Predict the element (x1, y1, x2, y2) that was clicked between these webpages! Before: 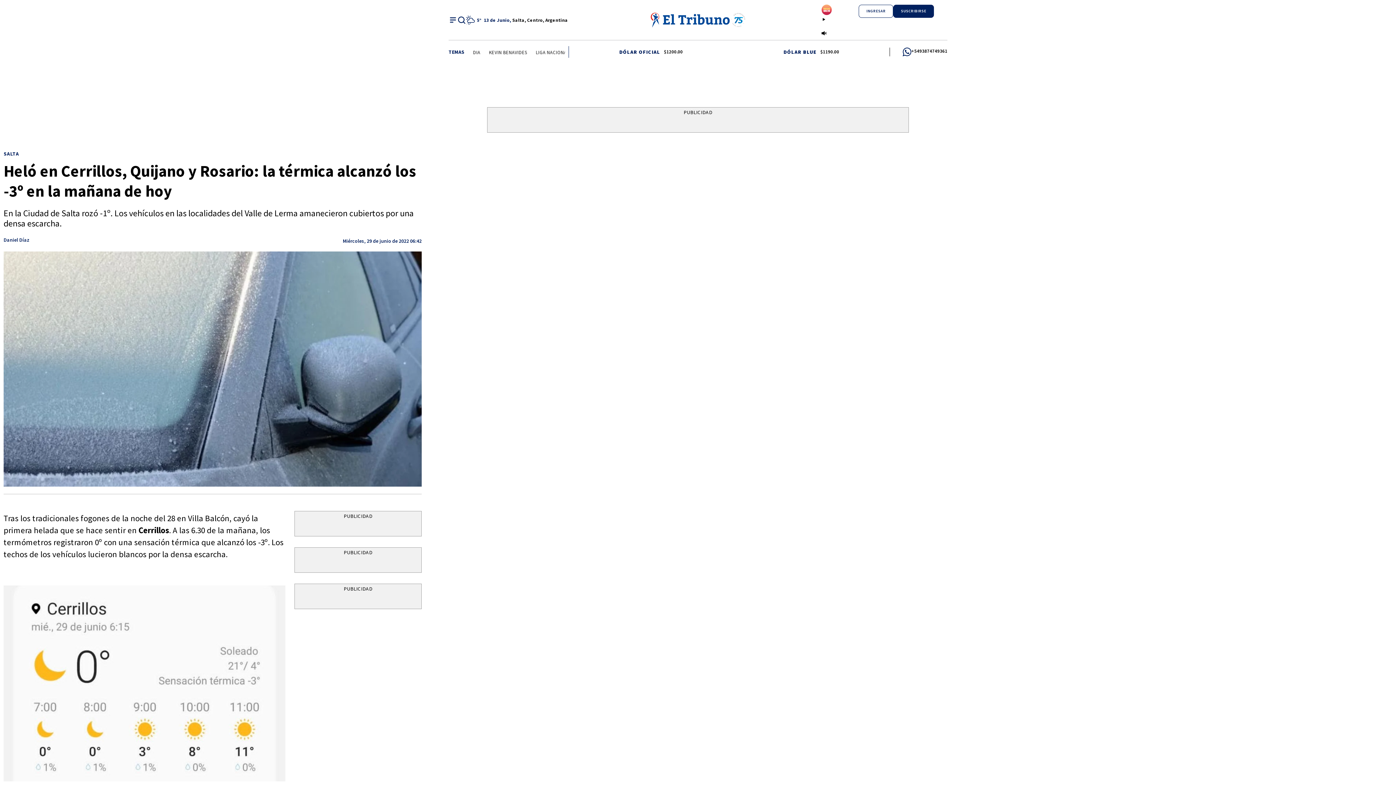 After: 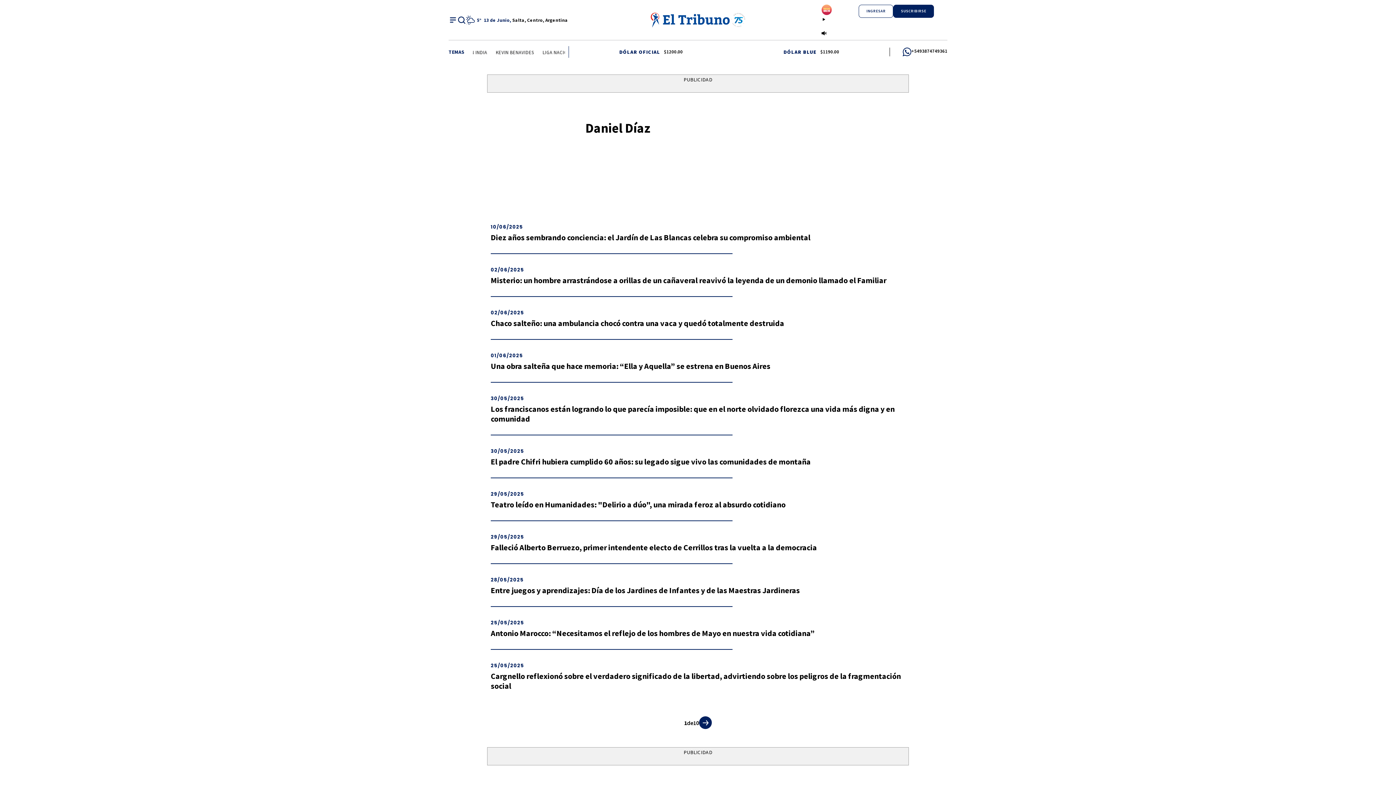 Action: bbox: (3, 236, 29, 246) label: Daniel Díaz